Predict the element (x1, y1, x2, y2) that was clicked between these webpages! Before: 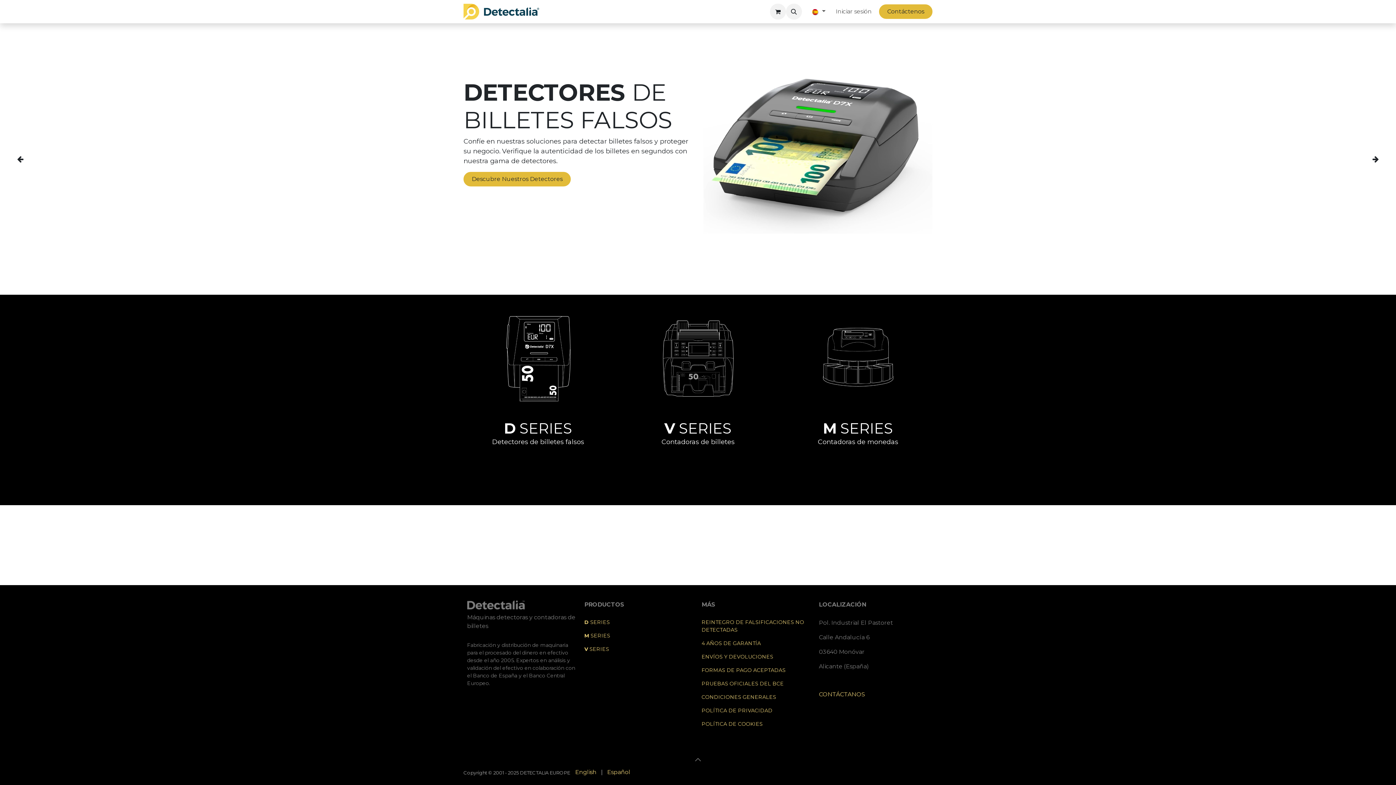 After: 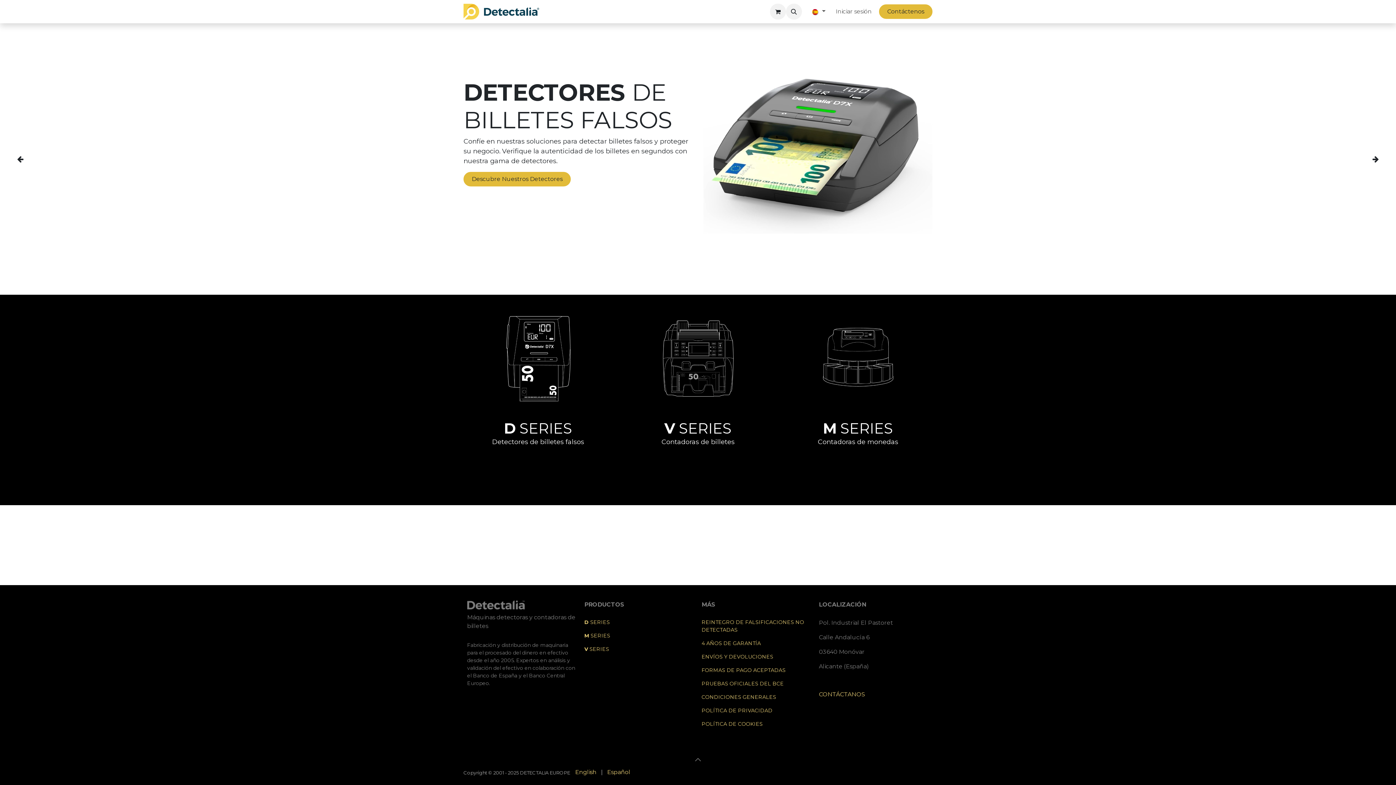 Action: bbox: (802, 3, 809, 19) label: 
